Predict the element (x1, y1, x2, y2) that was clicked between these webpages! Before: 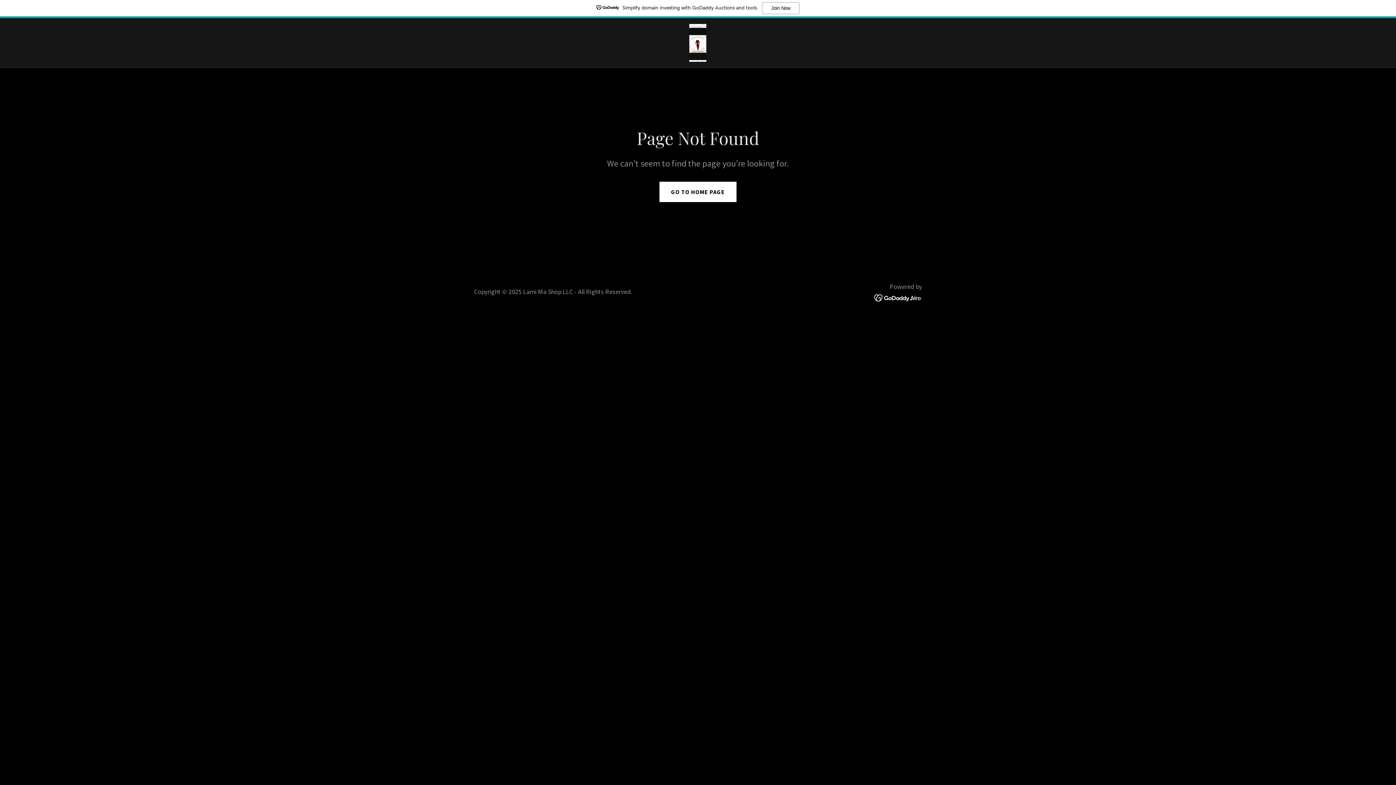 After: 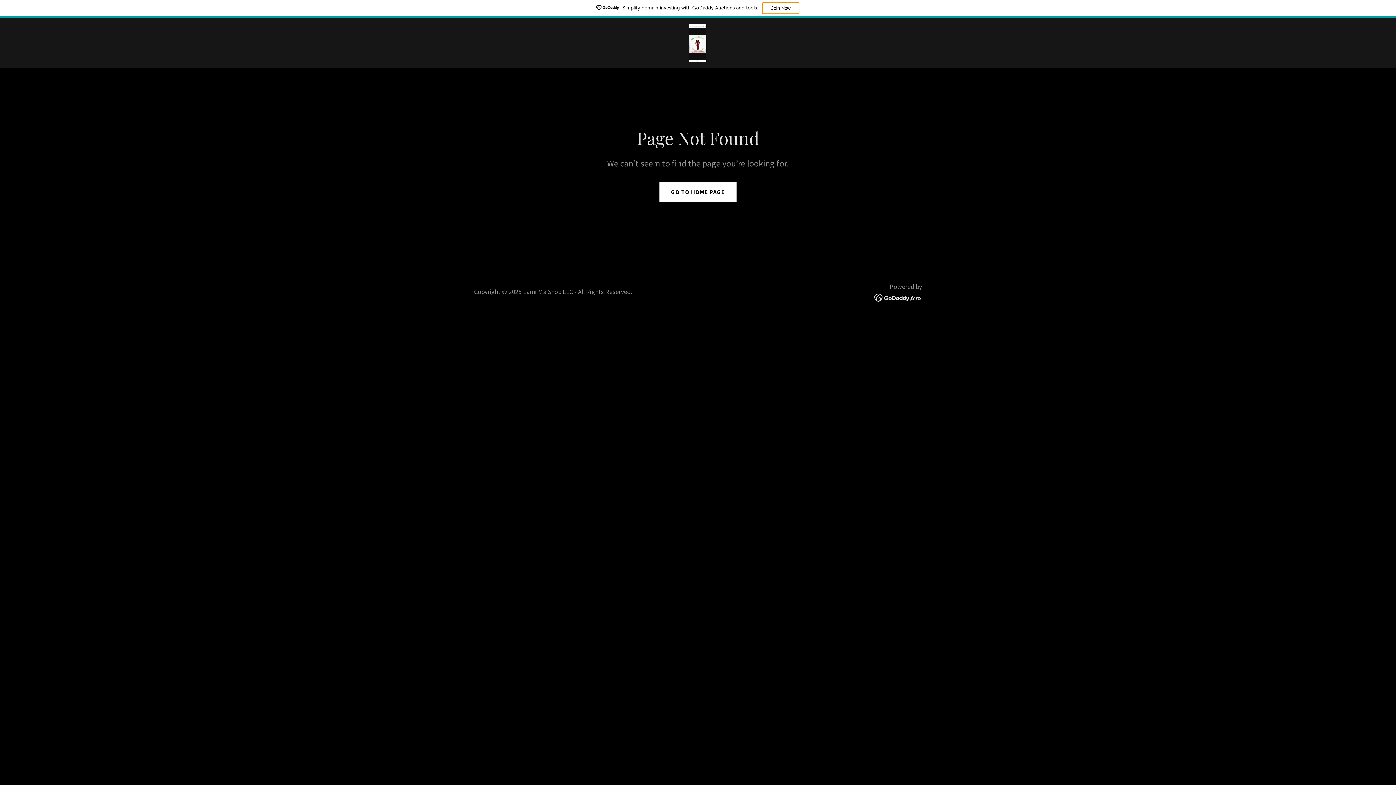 Action: label: Join Now bbox: (762, 2, 799, 14)